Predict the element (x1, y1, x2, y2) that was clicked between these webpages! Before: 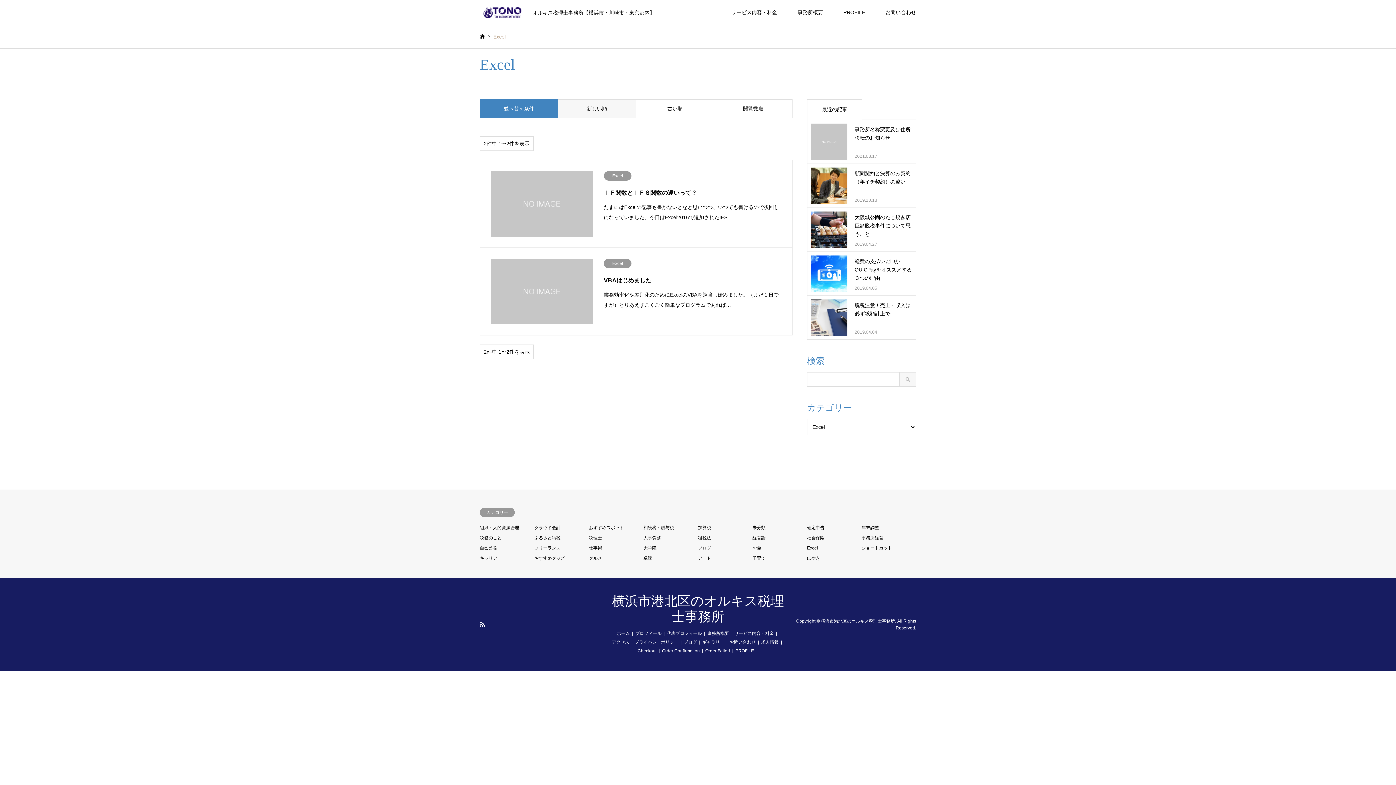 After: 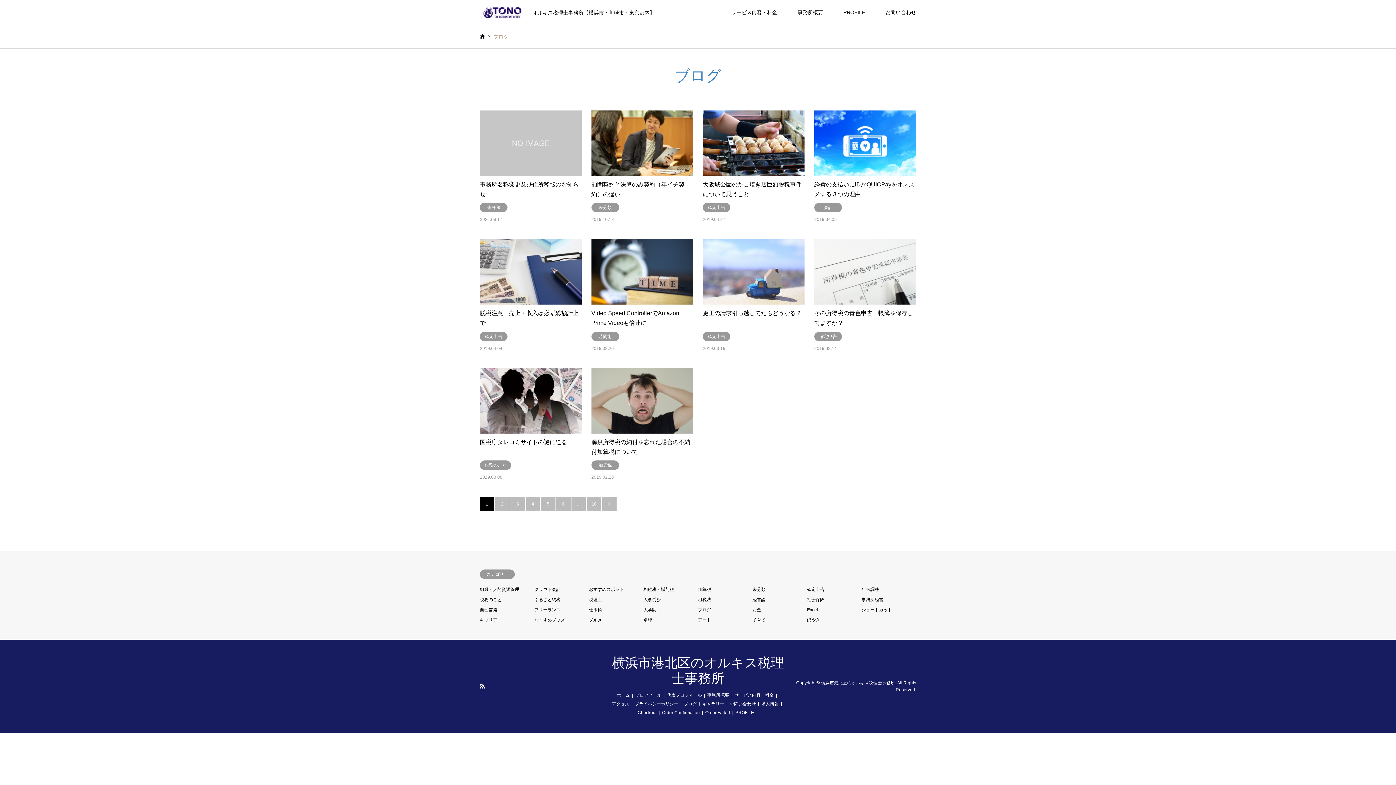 Action: bbox: (684, 640, 697, 645) label: ブログ